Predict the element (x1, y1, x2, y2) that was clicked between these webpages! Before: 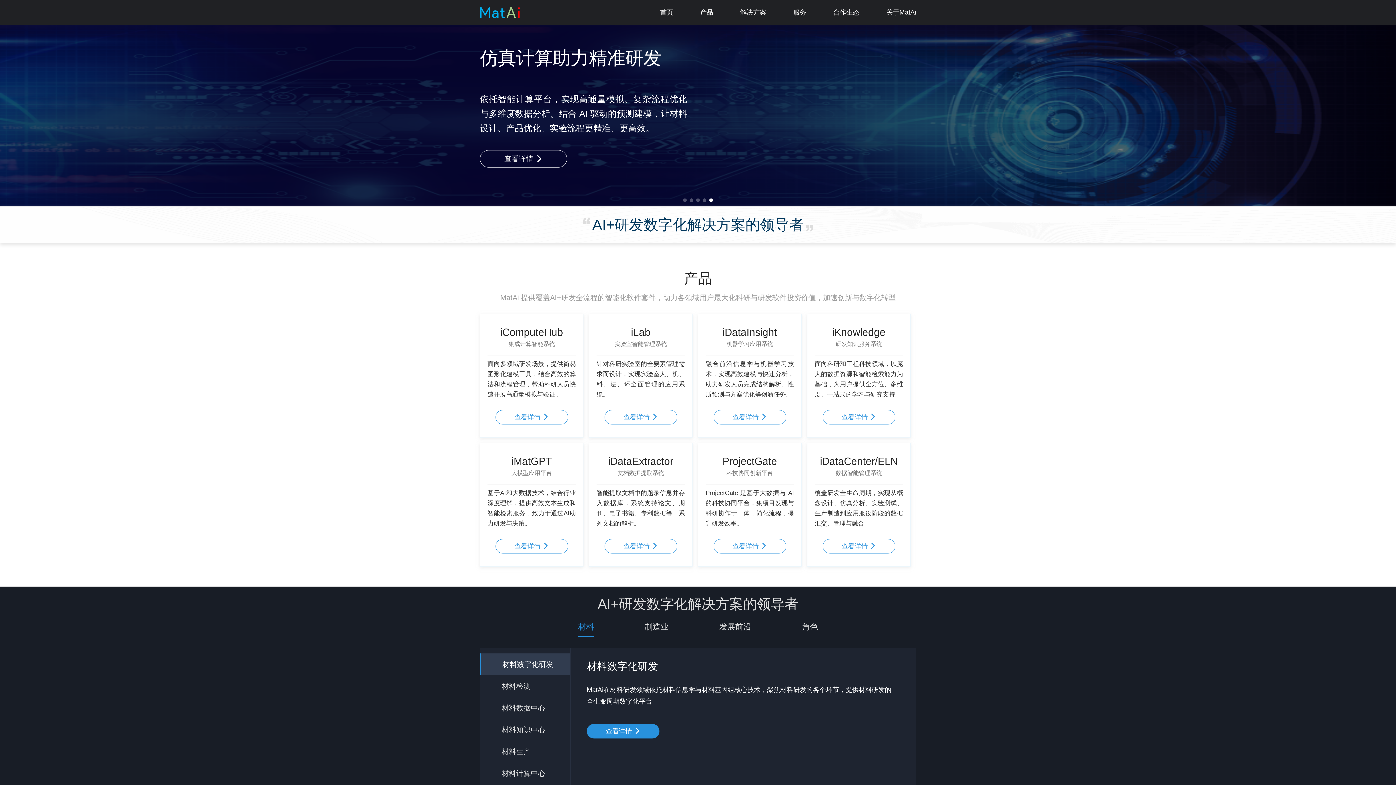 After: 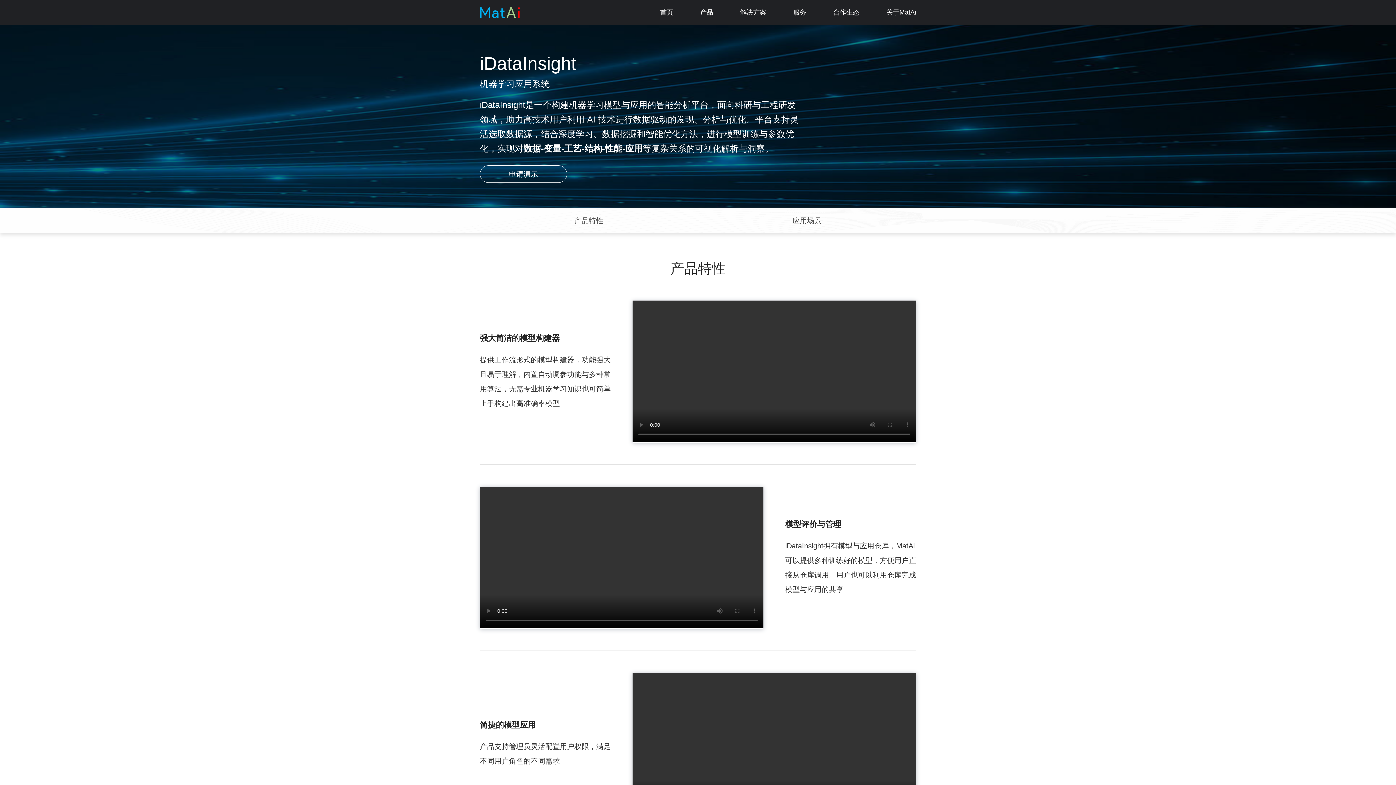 Action: bbox: (713, 410, 786, 424) label: 查看详情 